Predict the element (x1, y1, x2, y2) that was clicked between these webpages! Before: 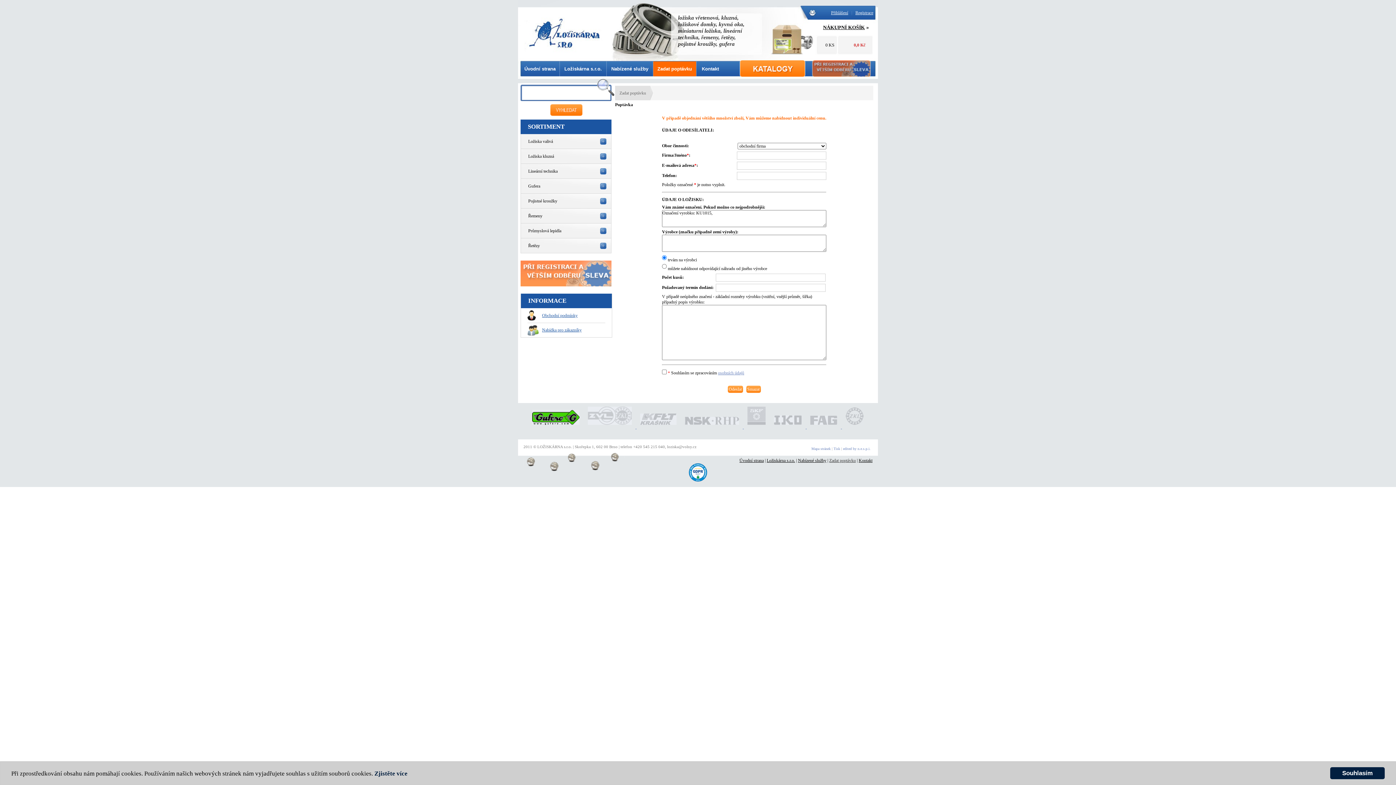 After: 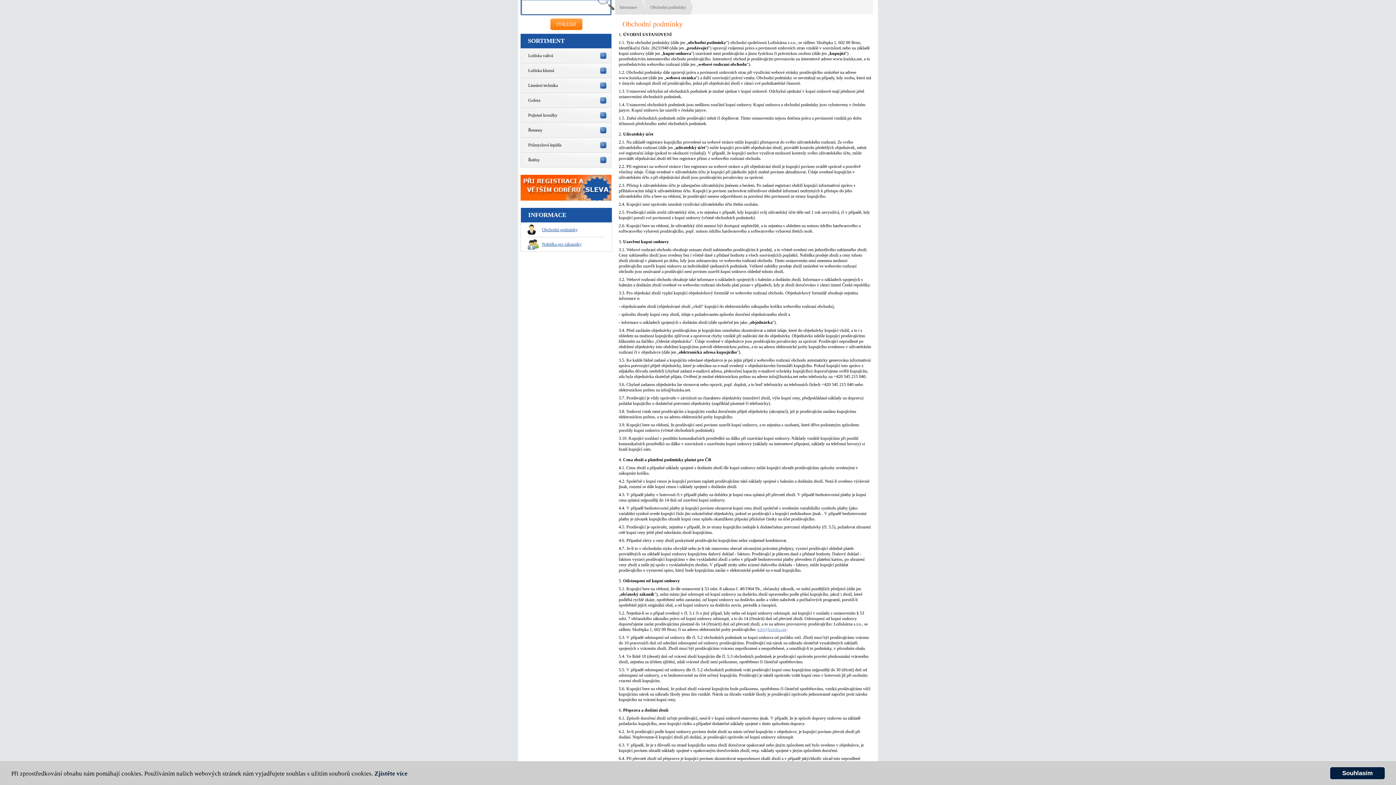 Action: bbox: (718, 370, 744, 375) label: osobních údajů